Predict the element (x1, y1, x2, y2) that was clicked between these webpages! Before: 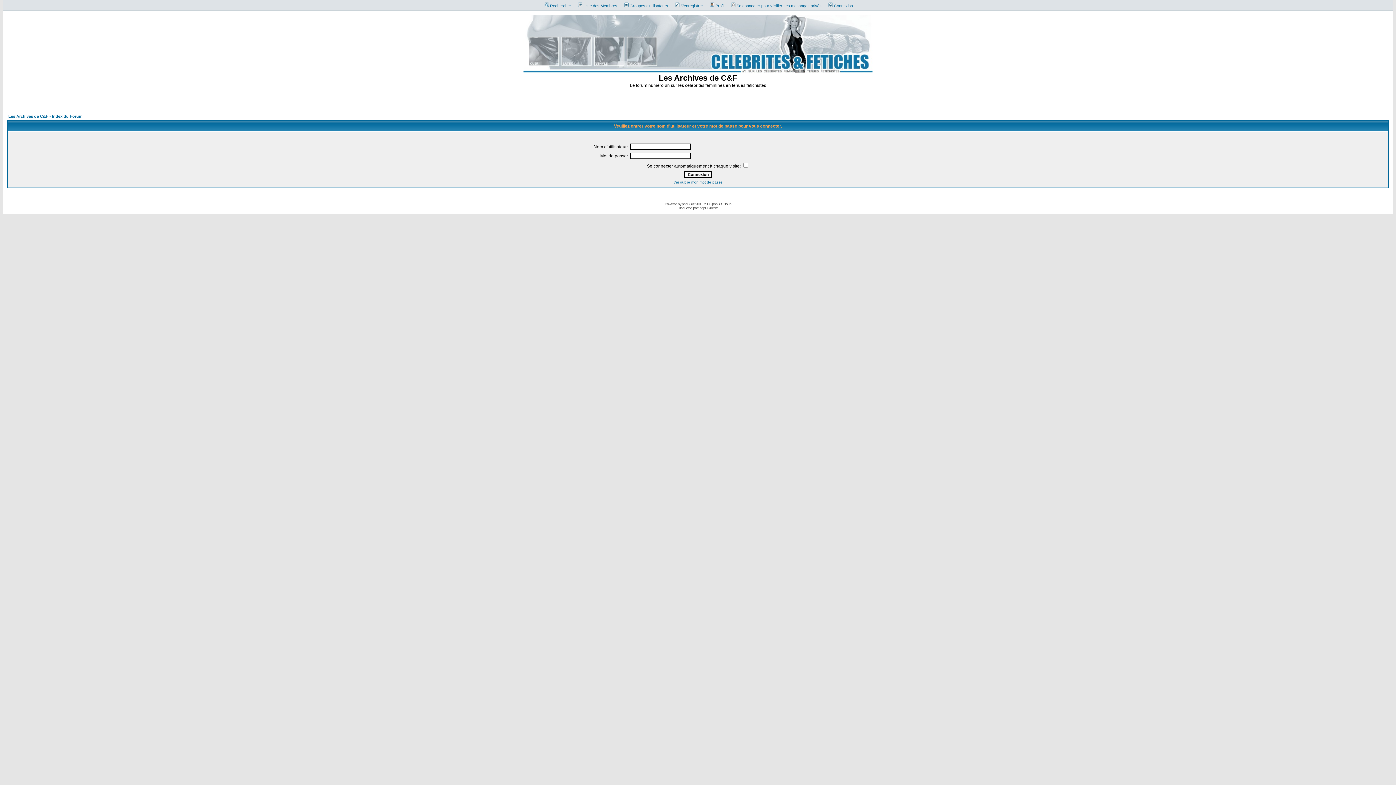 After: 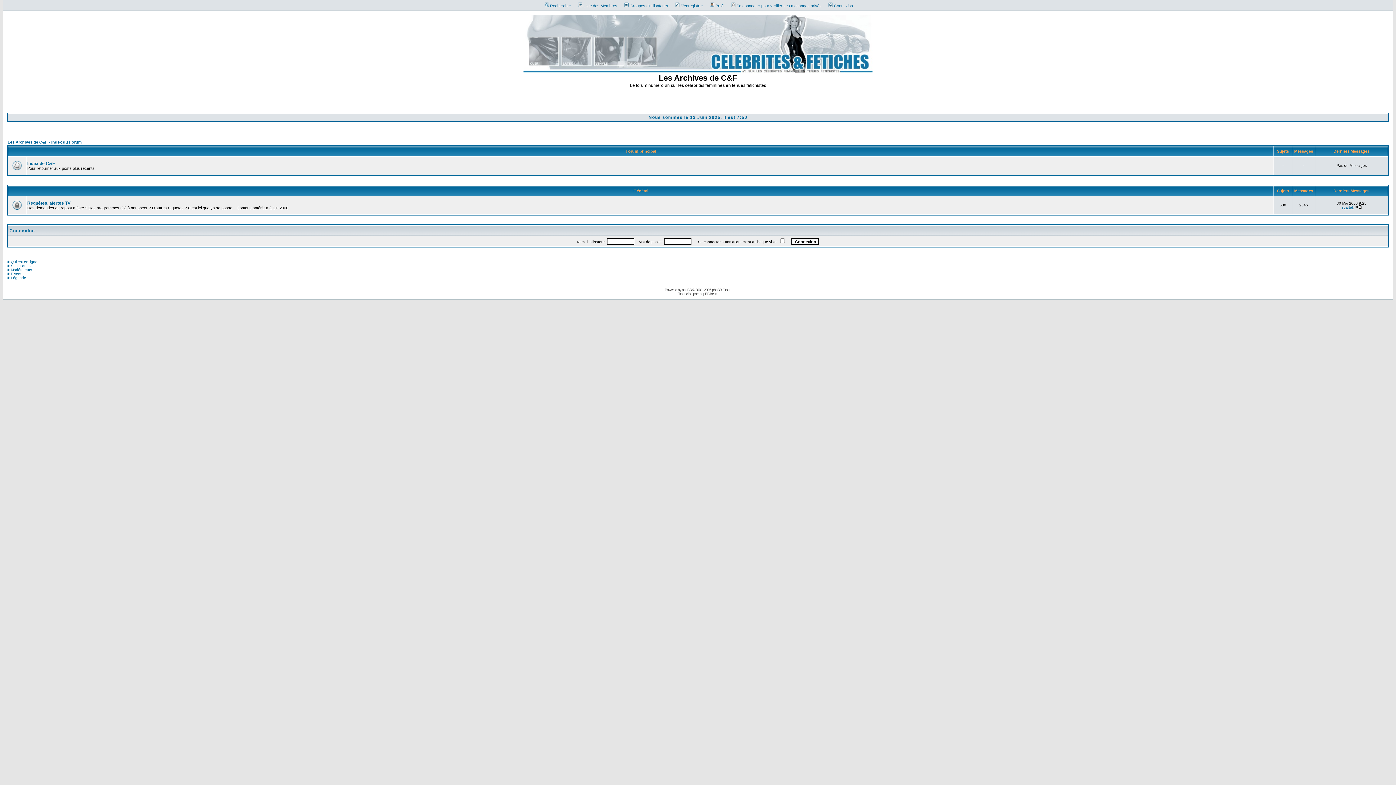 Action: bbox: (8, 114, 82, 118) label: Les Archives de C&F - Index du Forum